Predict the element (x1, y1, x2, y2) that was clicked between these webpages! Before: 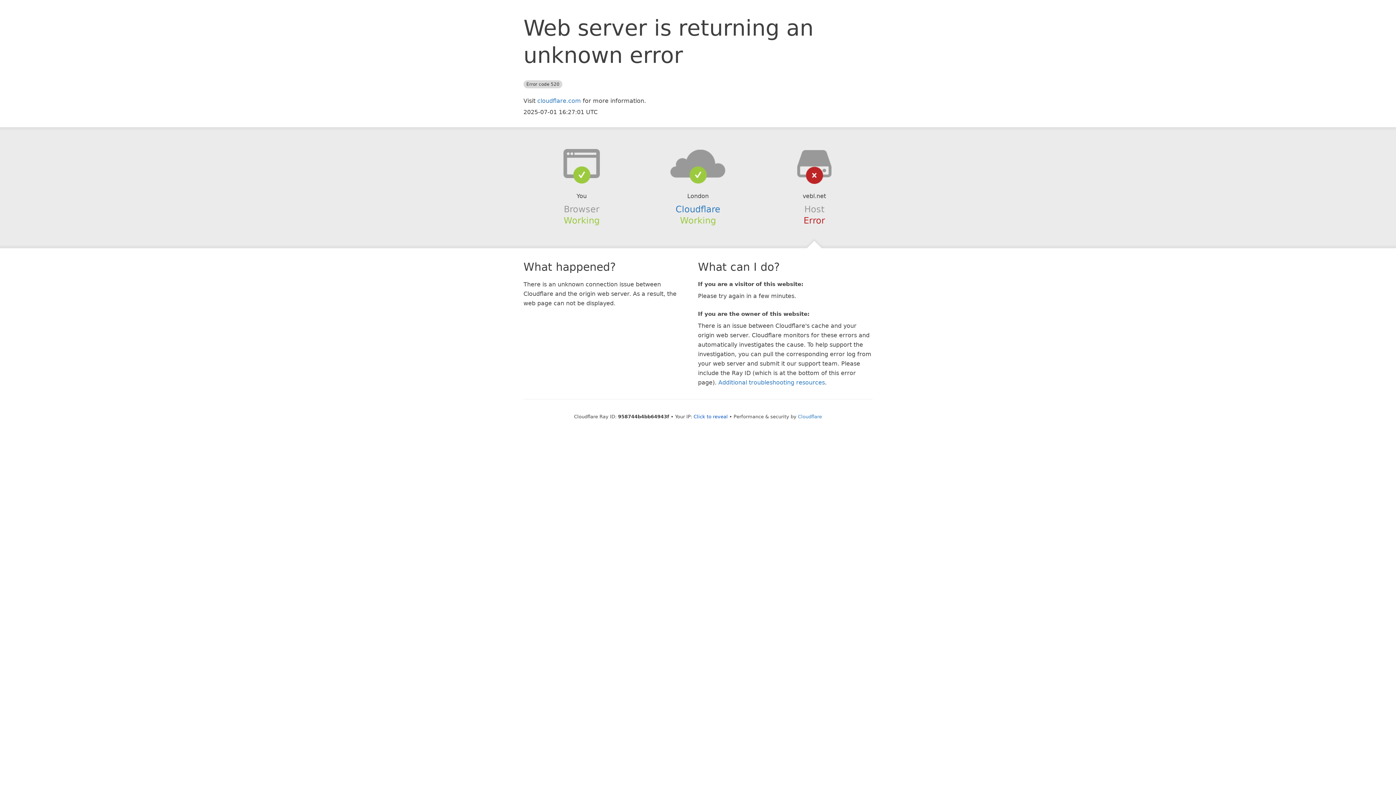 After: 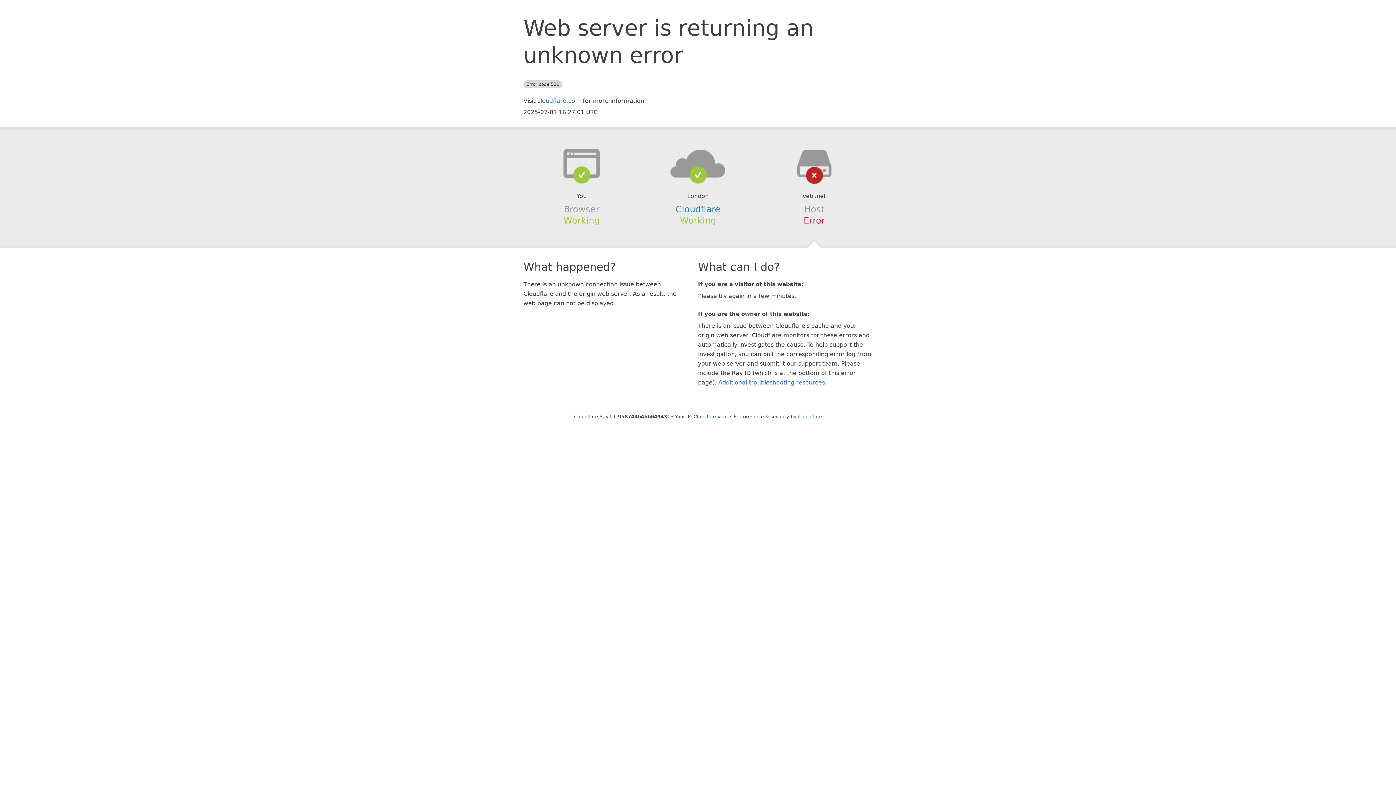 Action: bbox: (639, 148, 756, 178)